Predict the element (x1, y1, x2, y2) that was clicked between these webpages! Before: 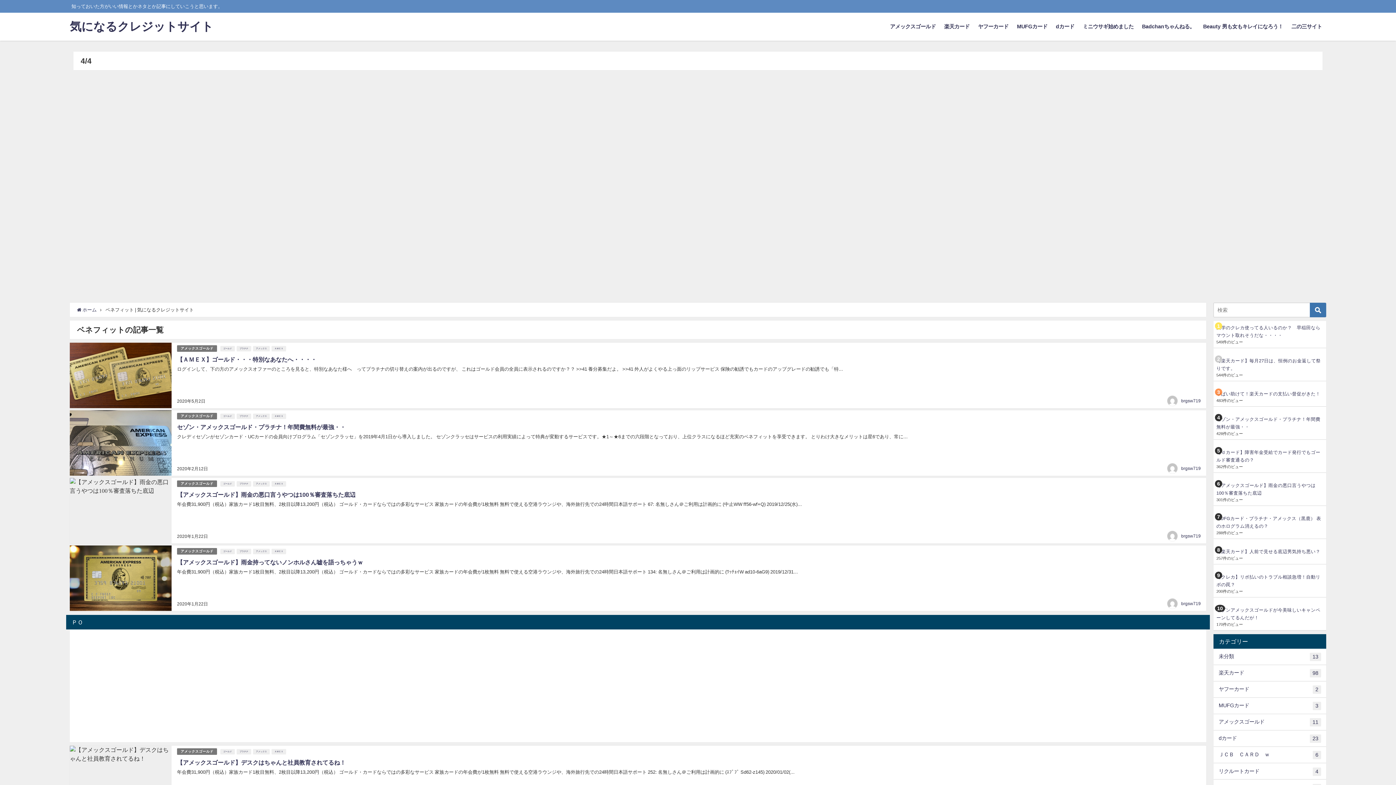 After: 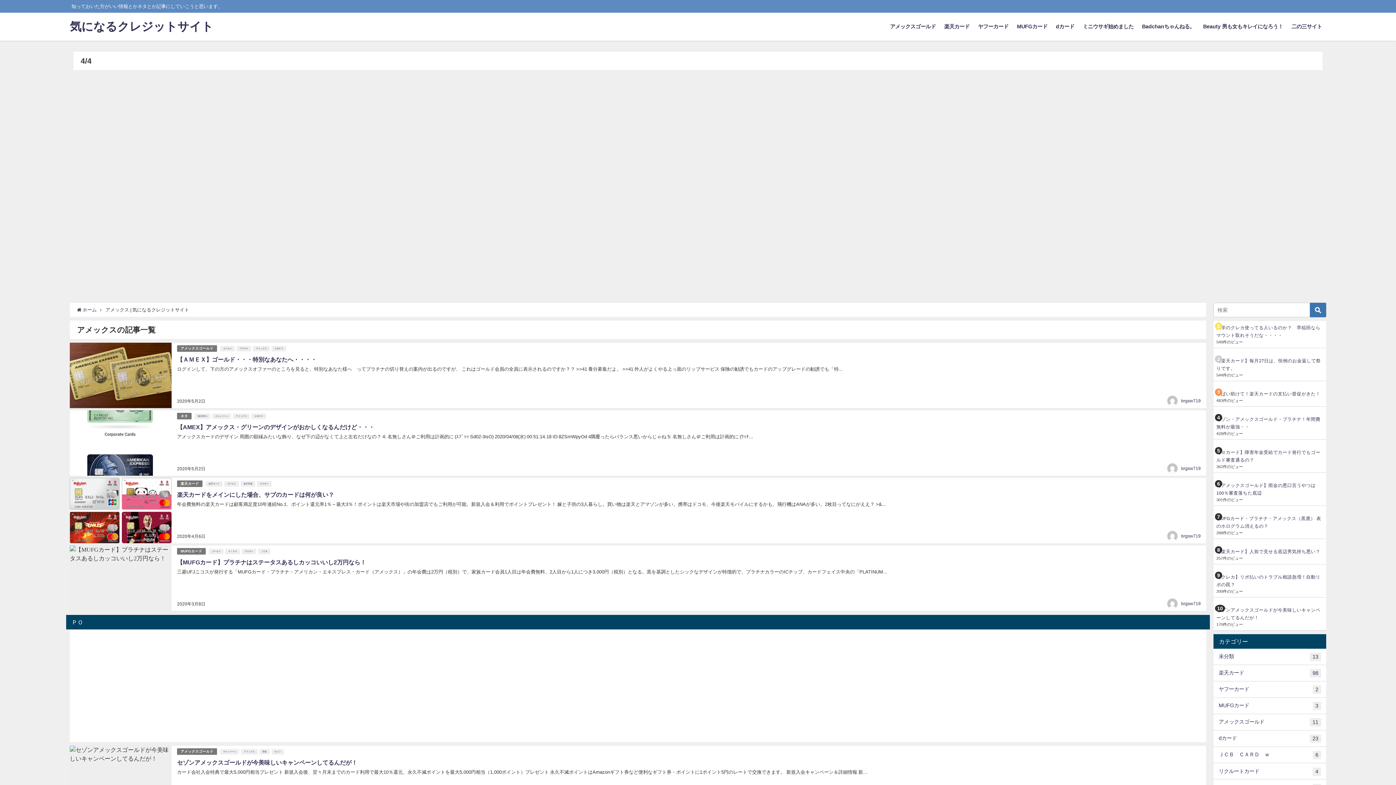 Action: bbox: (253, 549, 269, 554) label: アメックス